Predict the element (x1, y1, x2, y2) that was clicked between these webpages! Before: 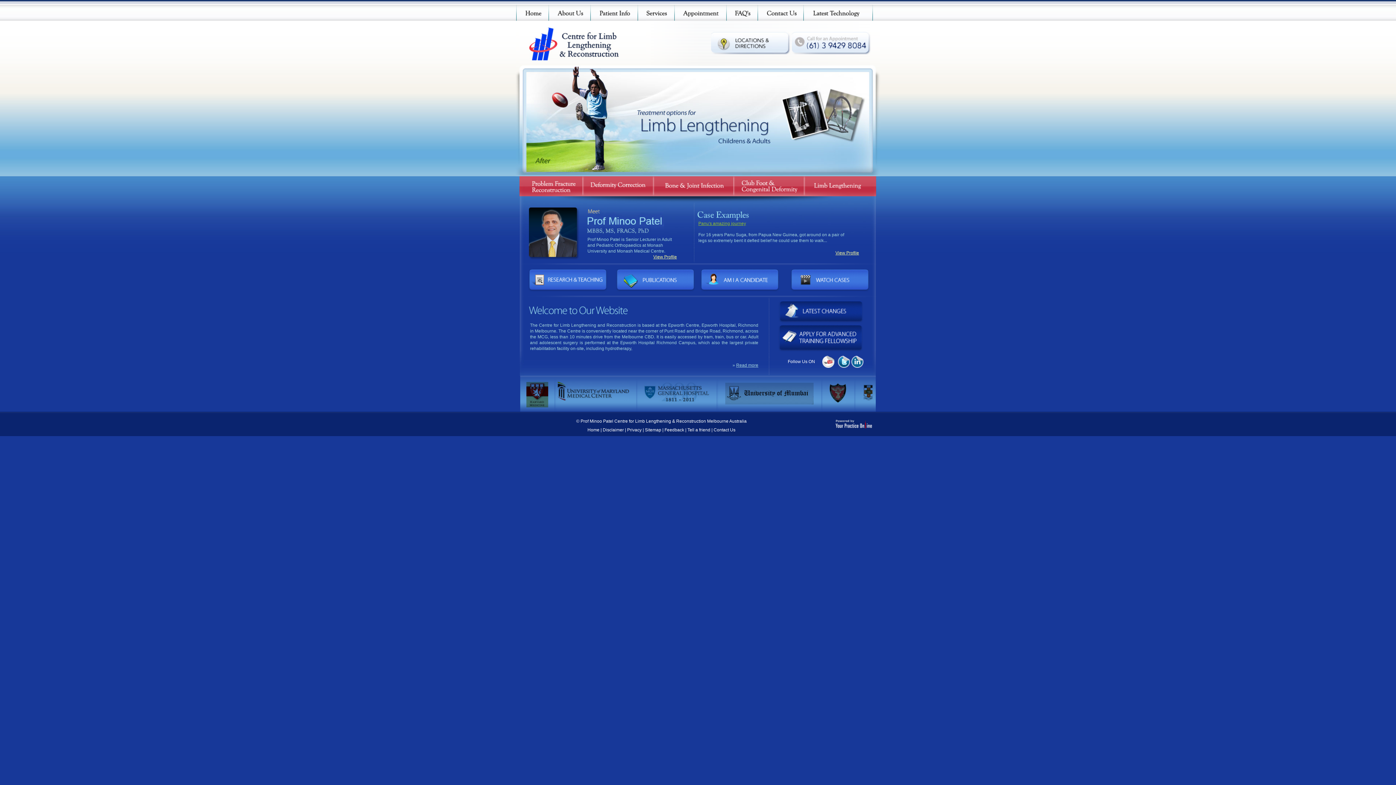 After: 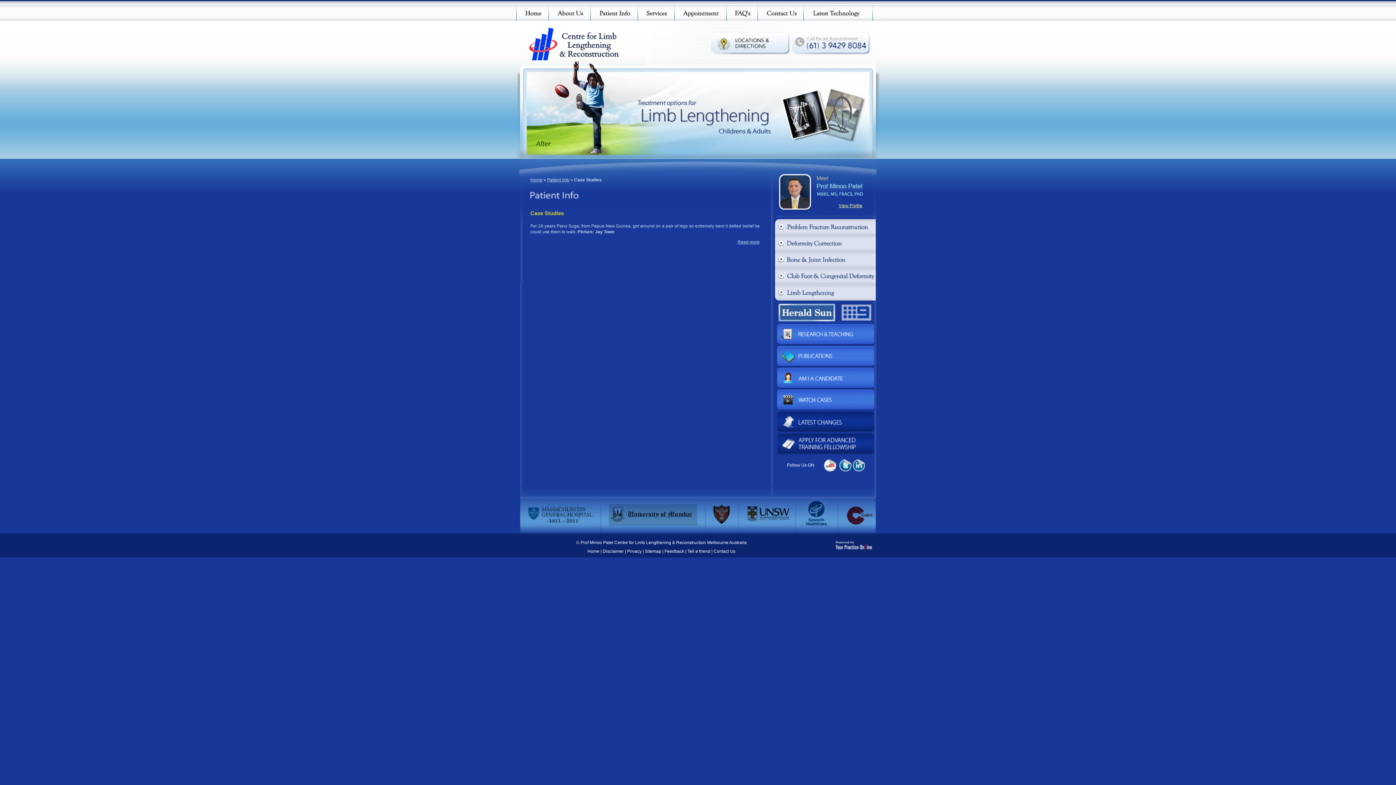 Action: bbox: (835, 250, 859, 255) label: View Profile